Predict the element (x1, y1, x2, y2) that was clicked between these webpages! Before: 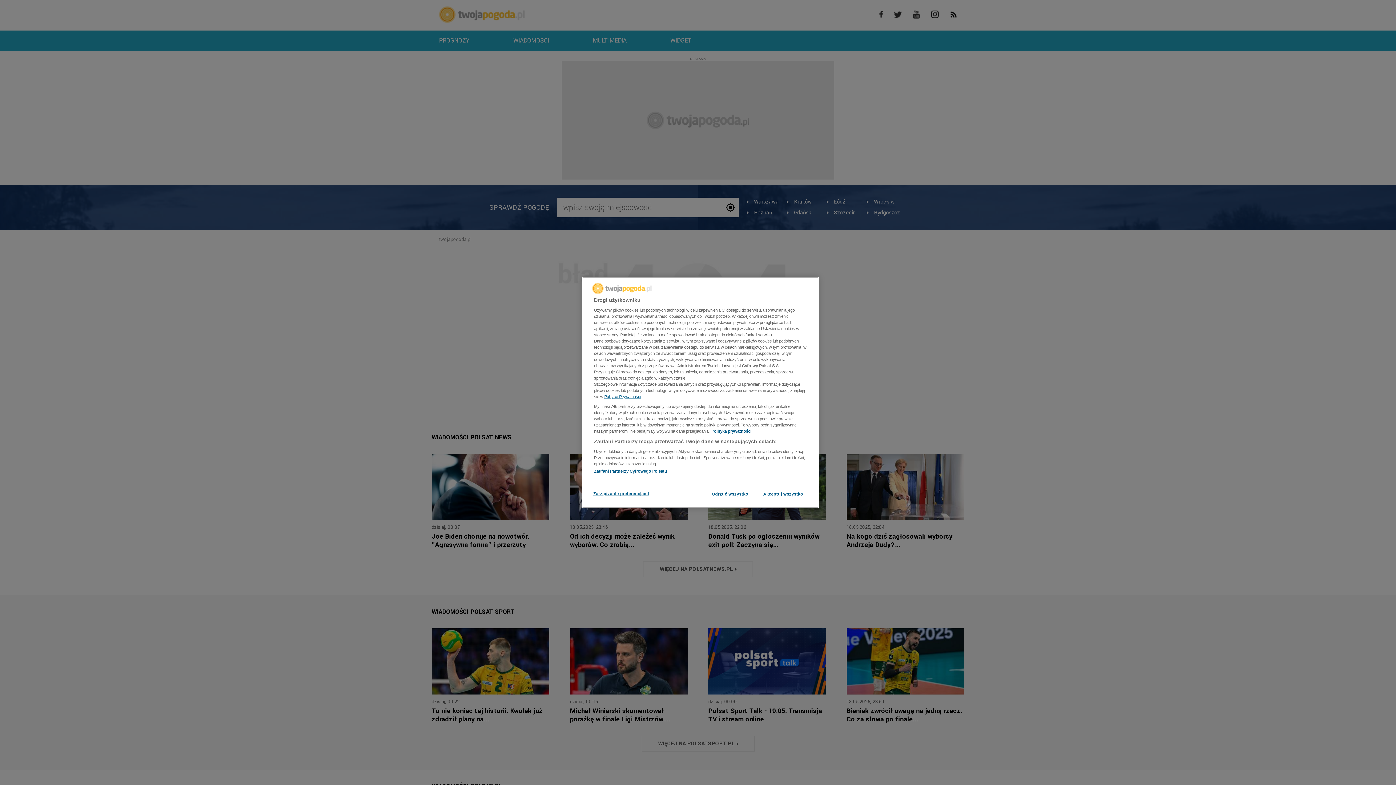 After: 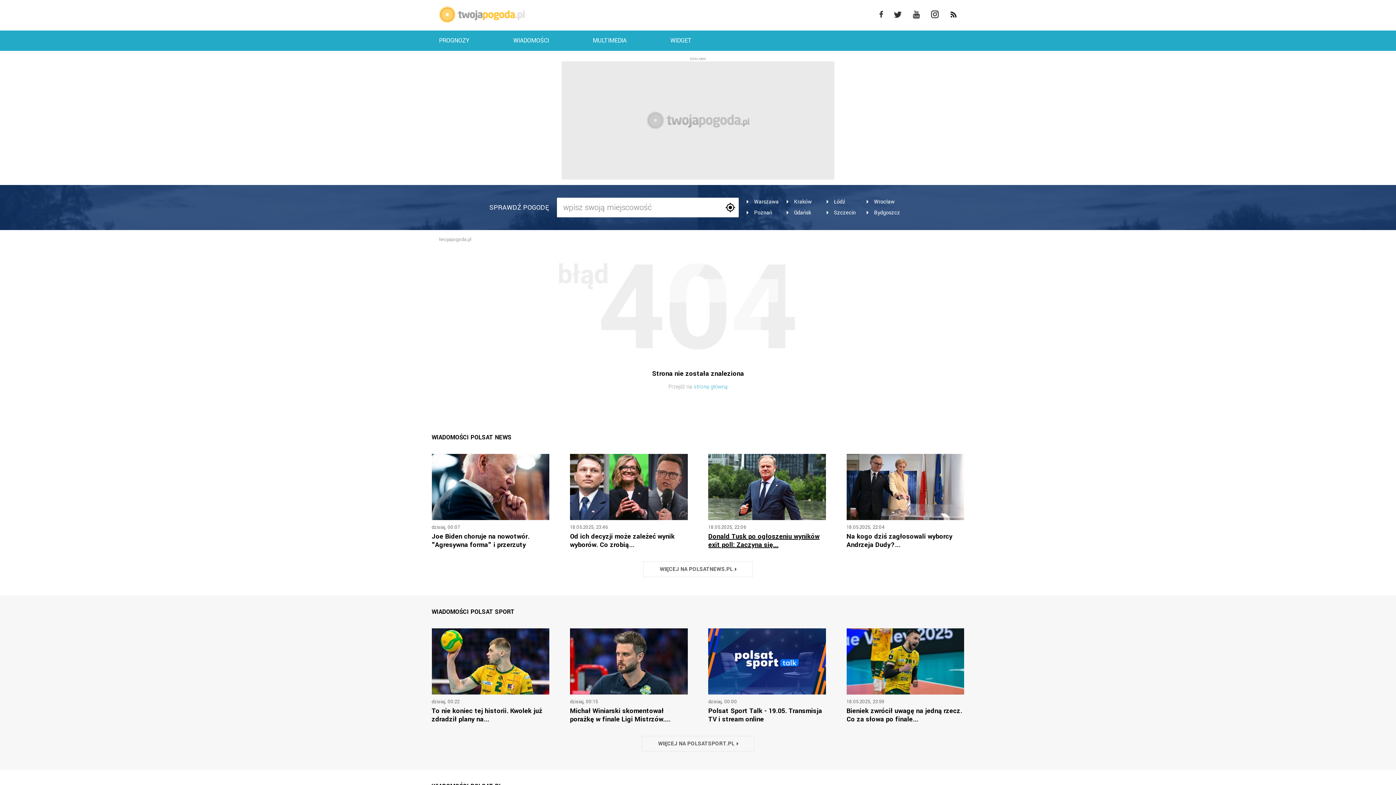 Action: bbox: (705, 487, 754, 502) label: Odrzuć wszystko